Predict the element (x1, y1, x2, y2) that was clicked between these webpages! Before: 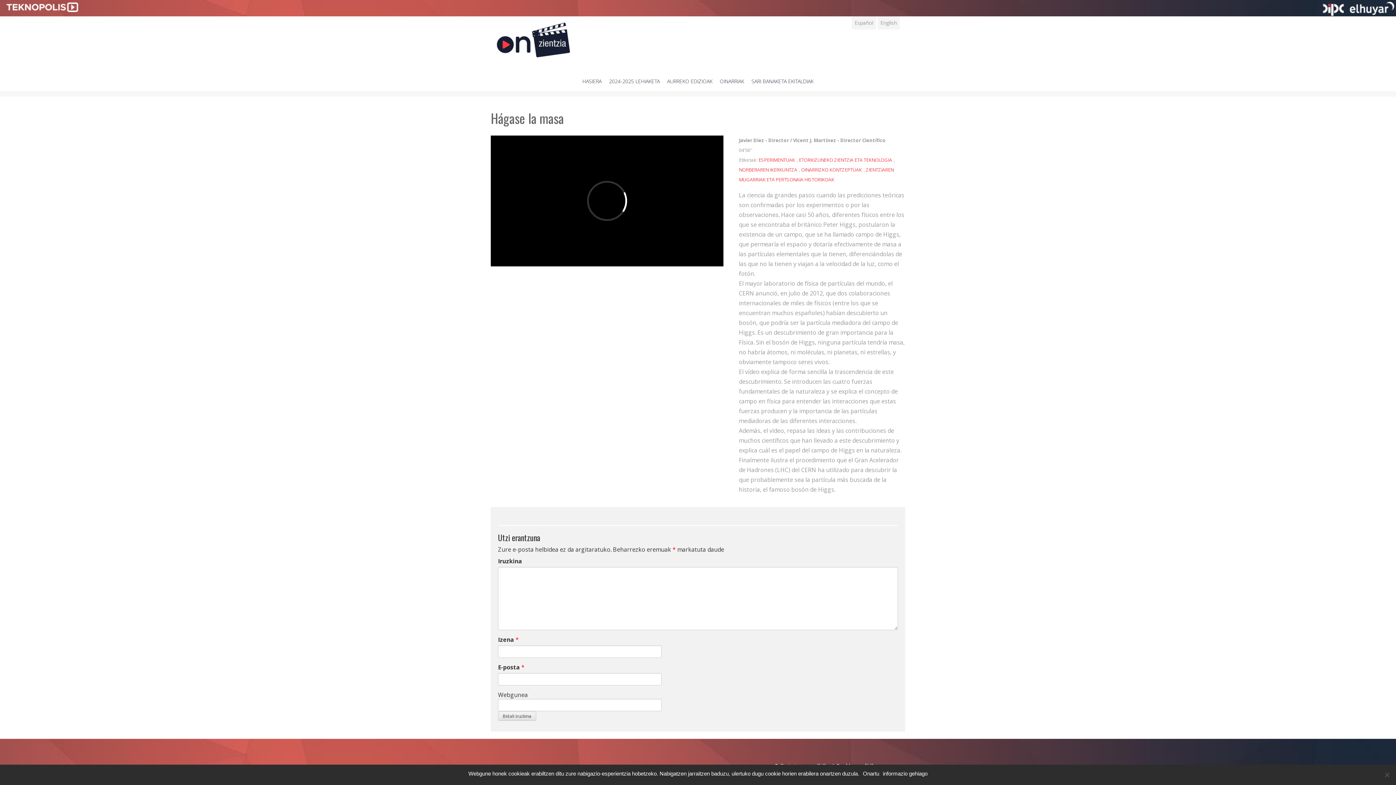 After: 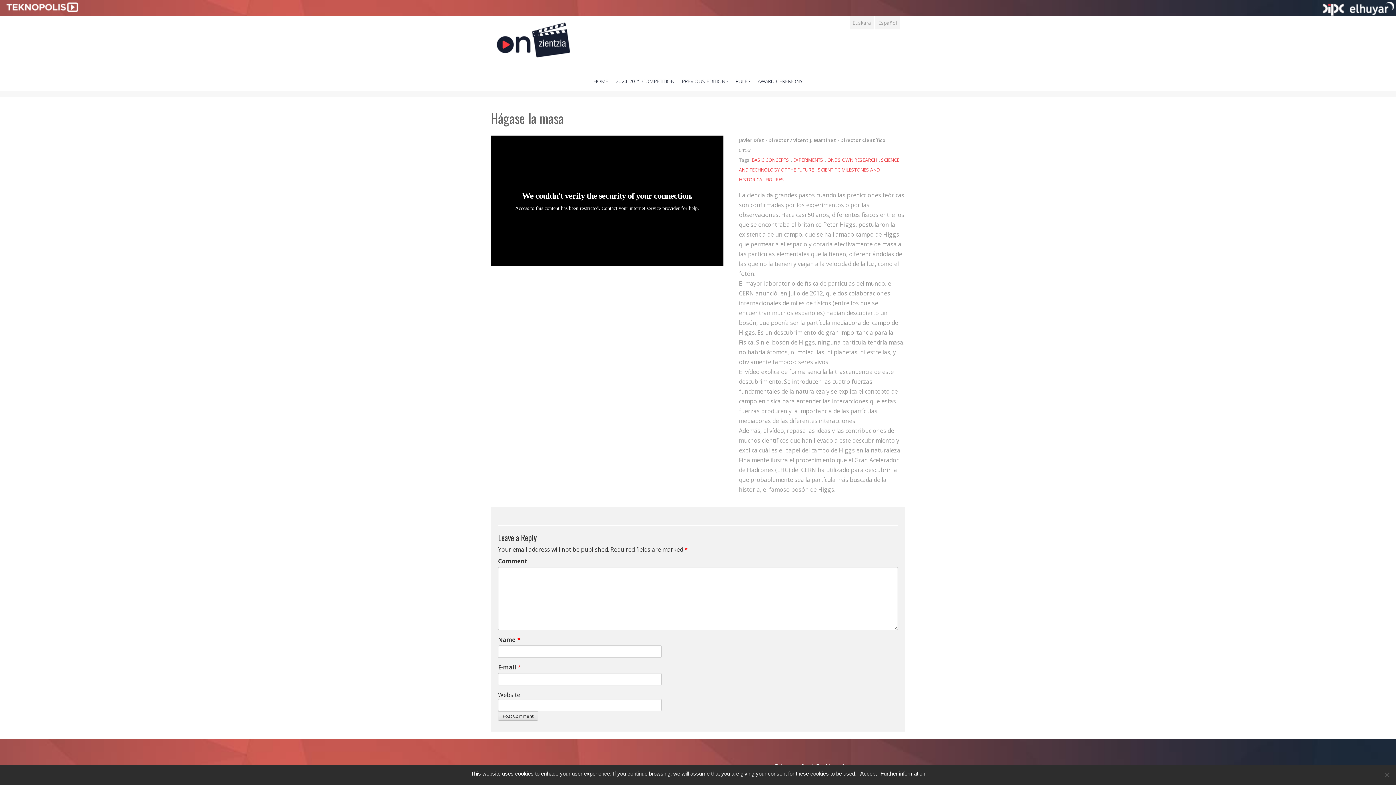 Action: bbox: (877, 16, 900, 29) label: English